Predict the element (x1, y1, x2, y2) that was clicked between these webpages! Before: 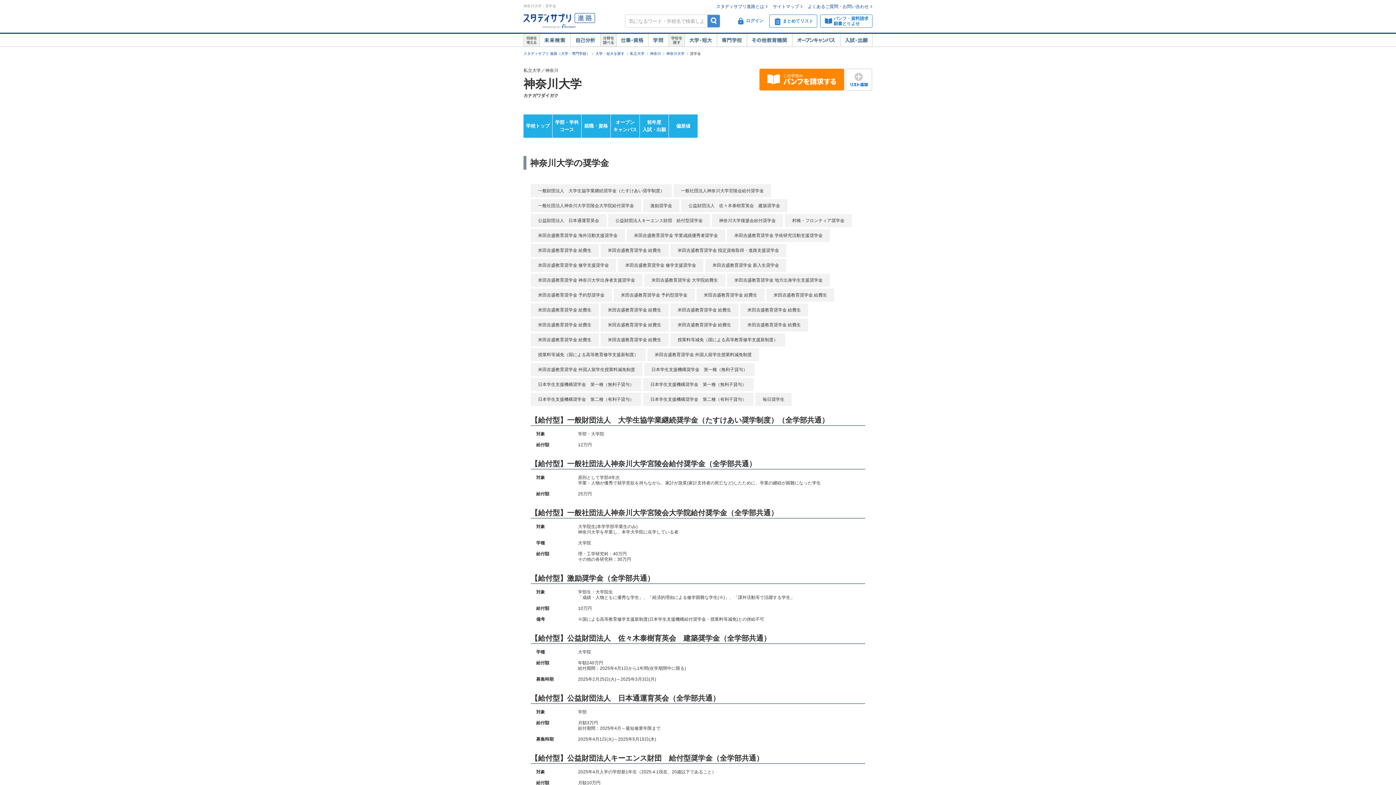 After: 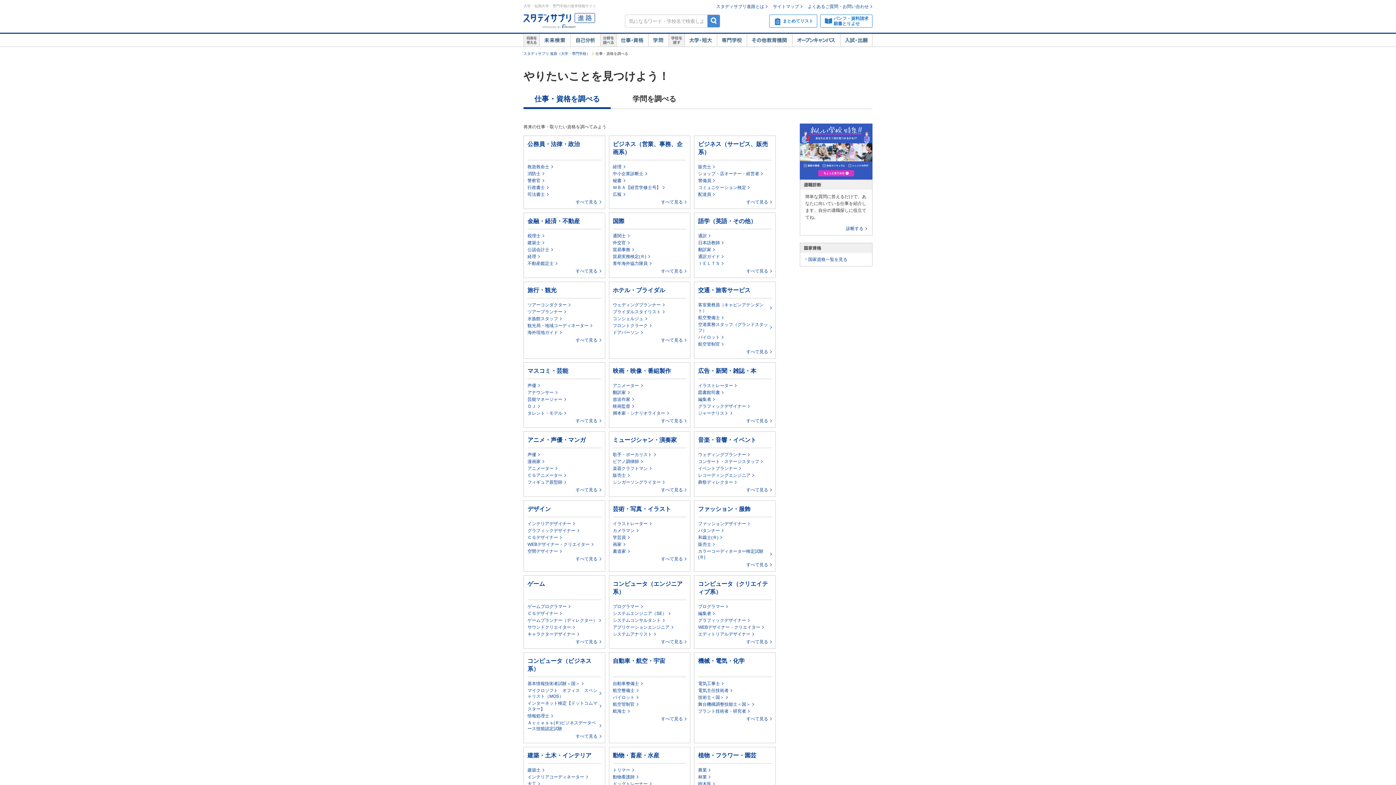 Action: bbox: (616, 33, 648, 46) label: 仕事・資格